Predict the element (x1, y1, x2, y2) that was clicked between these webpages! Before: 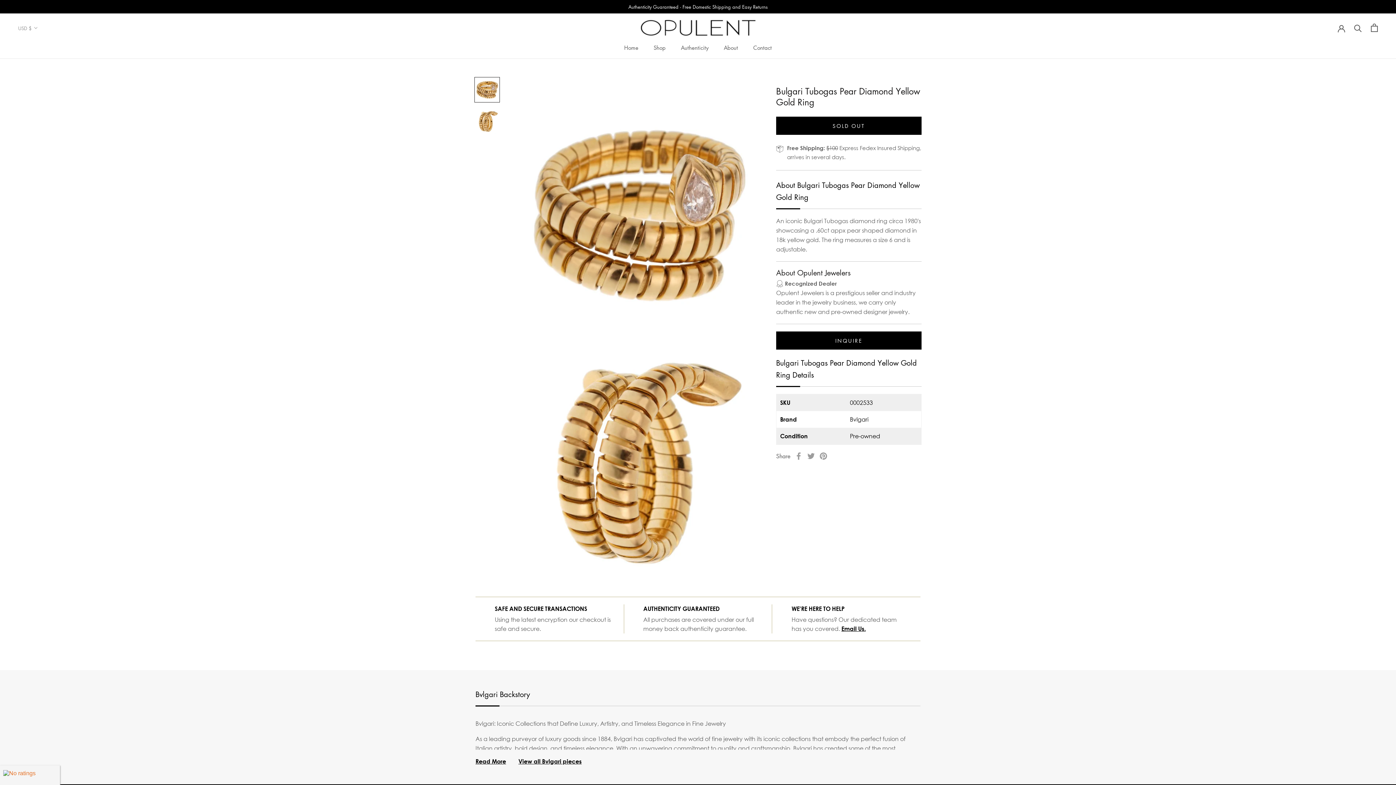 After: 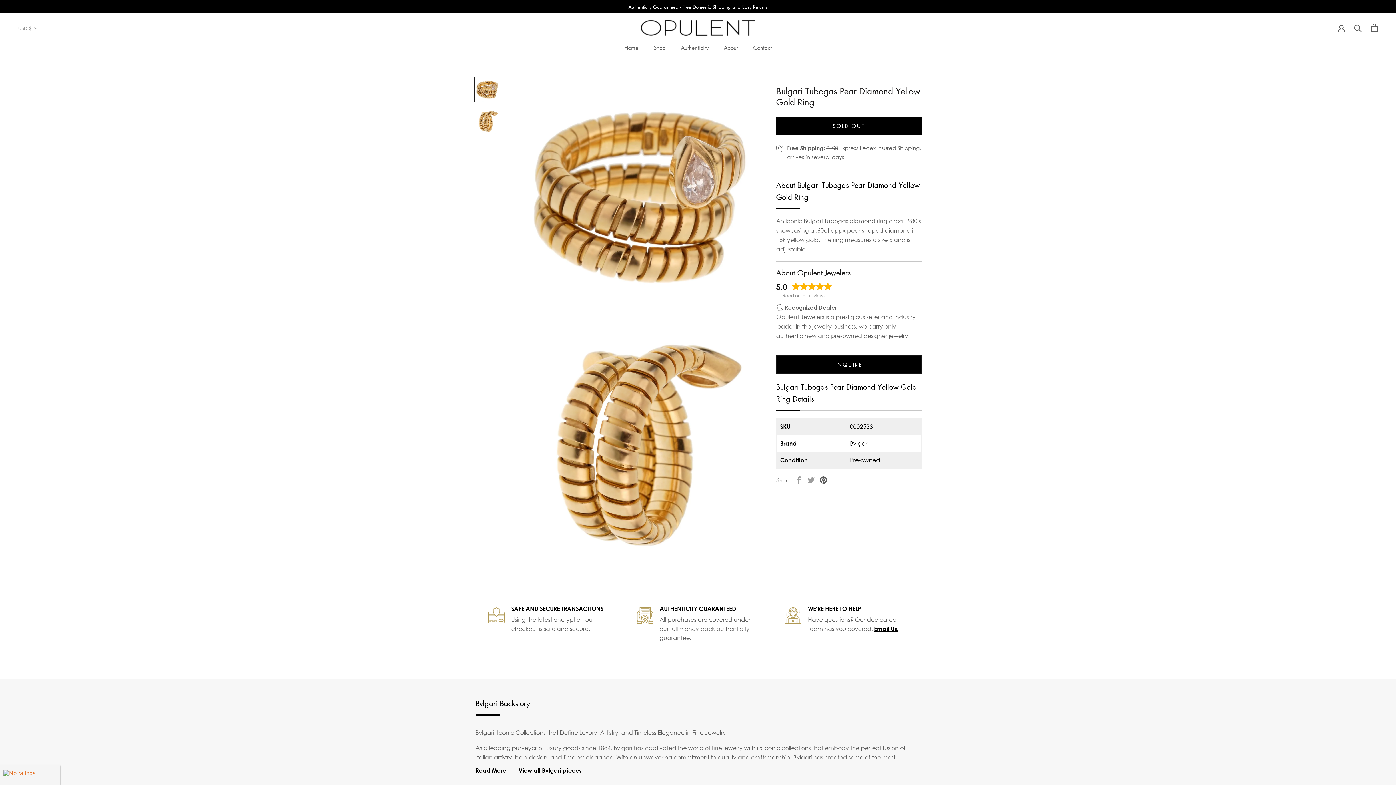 Action: label: Pinterest bbox: (820, 452, 827, 459)